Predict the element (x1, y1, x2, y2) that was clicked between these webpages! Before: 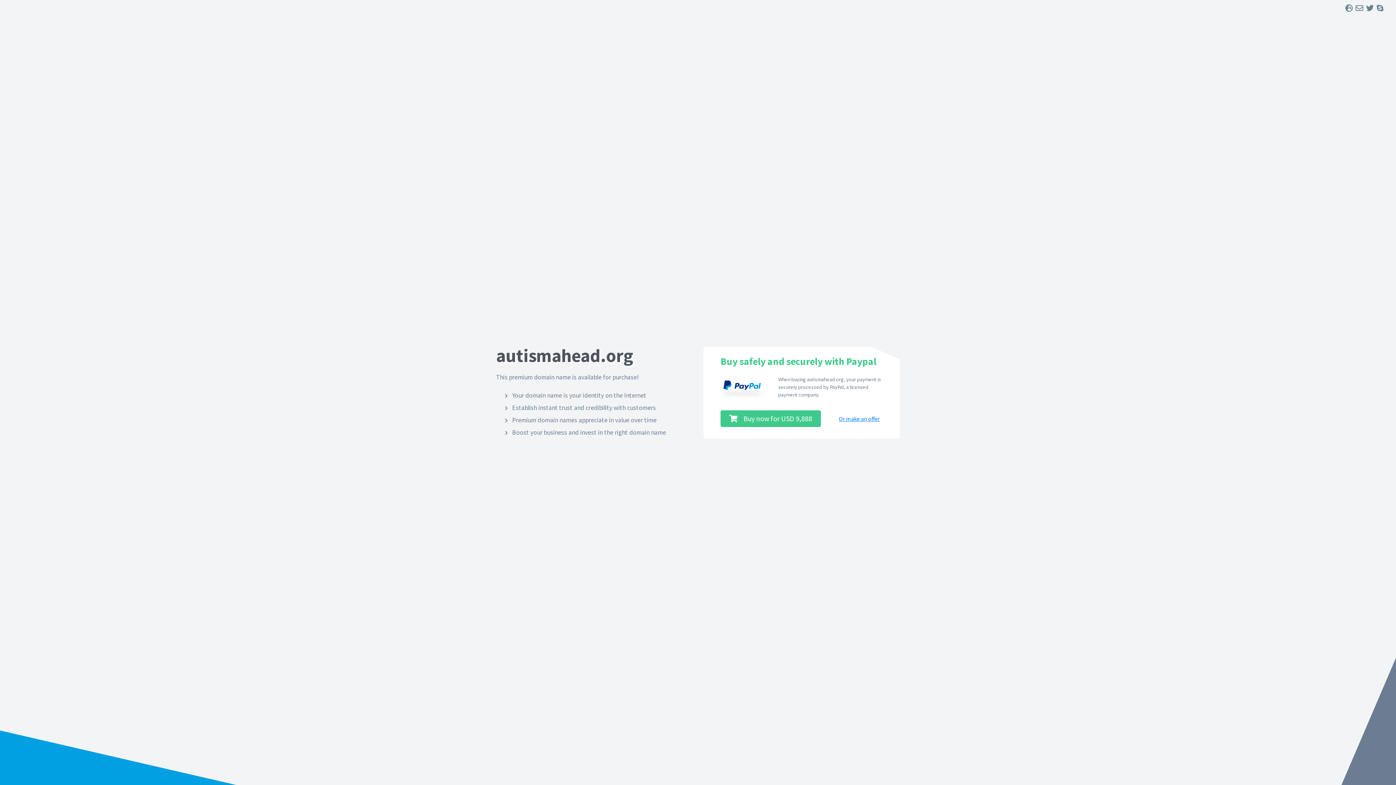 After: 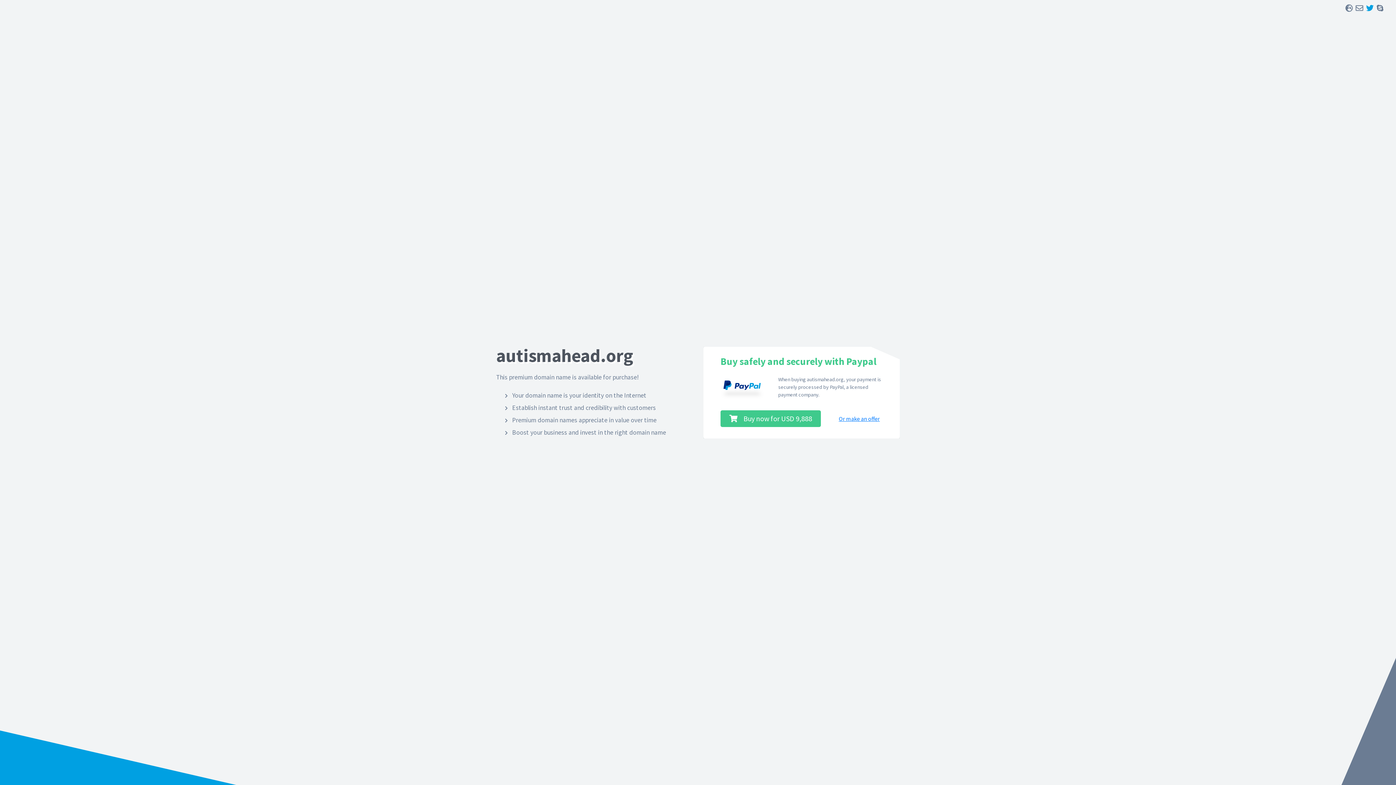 Action: bbox: (1366, 3, 1375, 13) label:  